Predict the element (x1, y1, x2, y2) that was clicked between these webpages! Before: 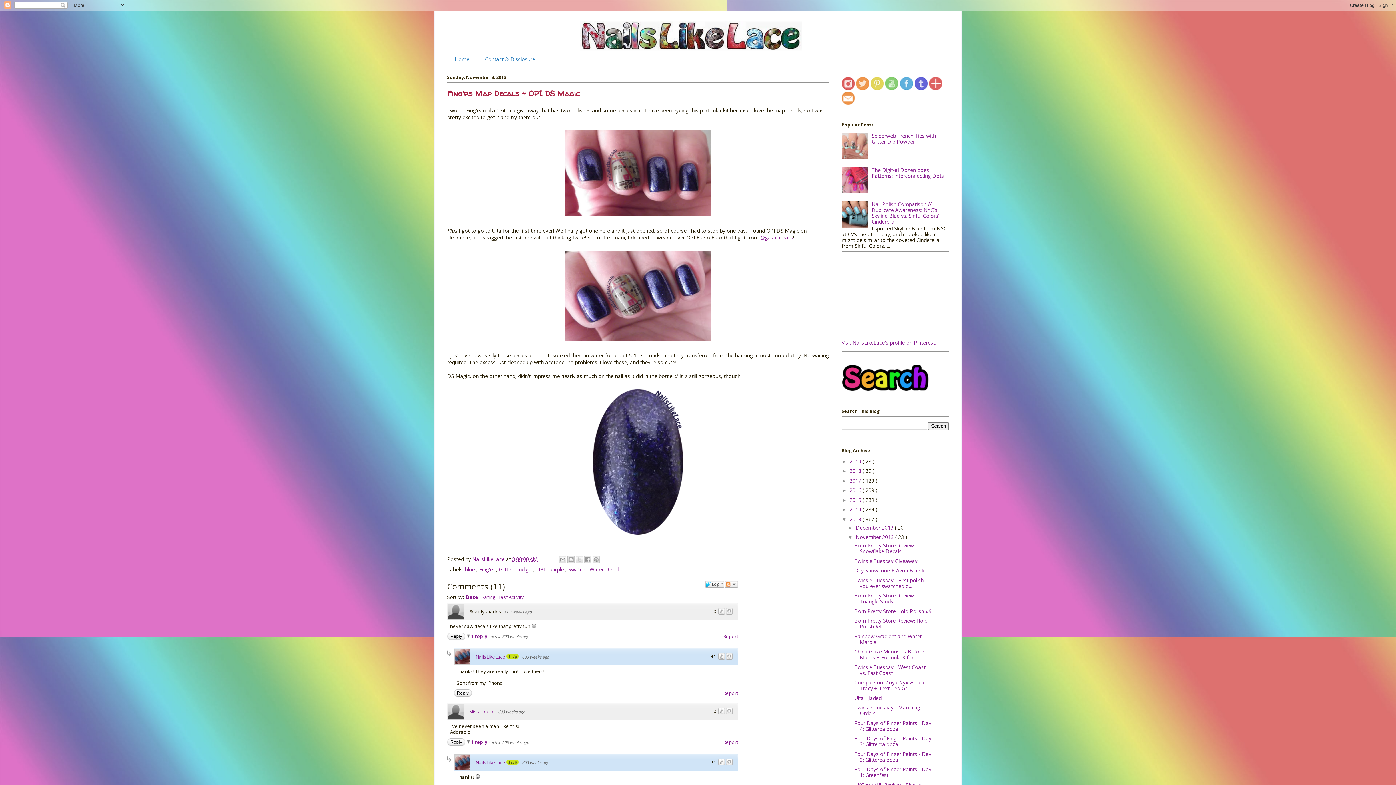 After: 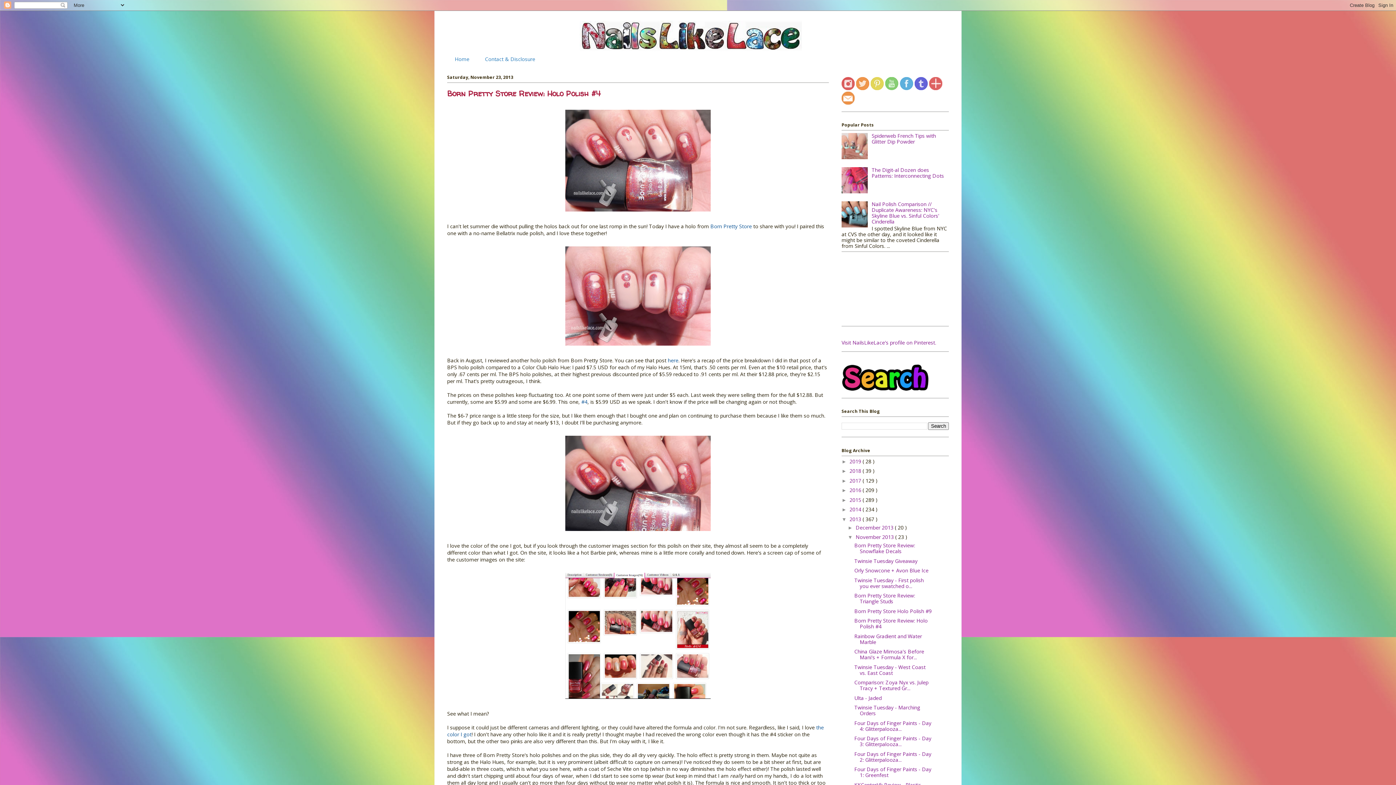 Action: label: Born Pretty Store Review: Holo Polish #4 bbox: (854, 617, 927, 630)